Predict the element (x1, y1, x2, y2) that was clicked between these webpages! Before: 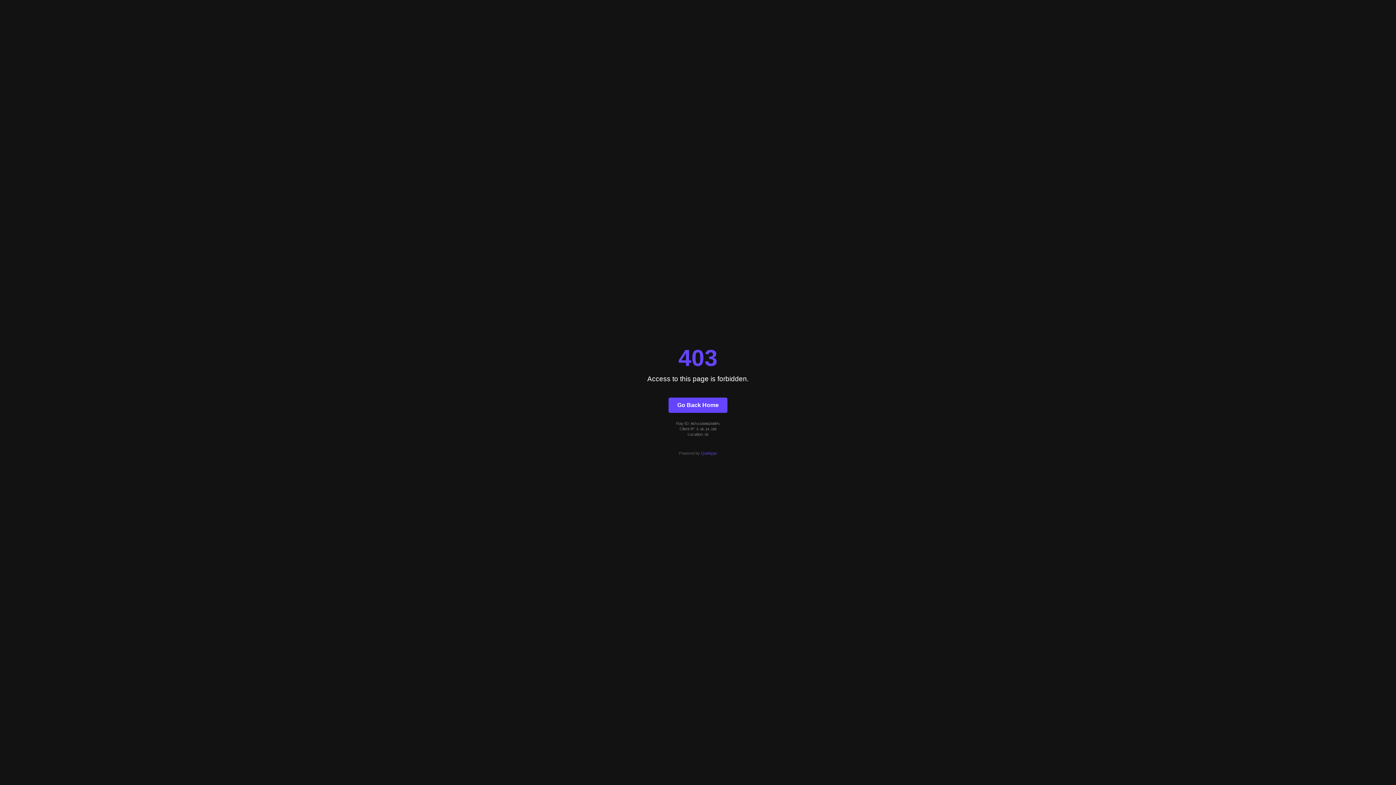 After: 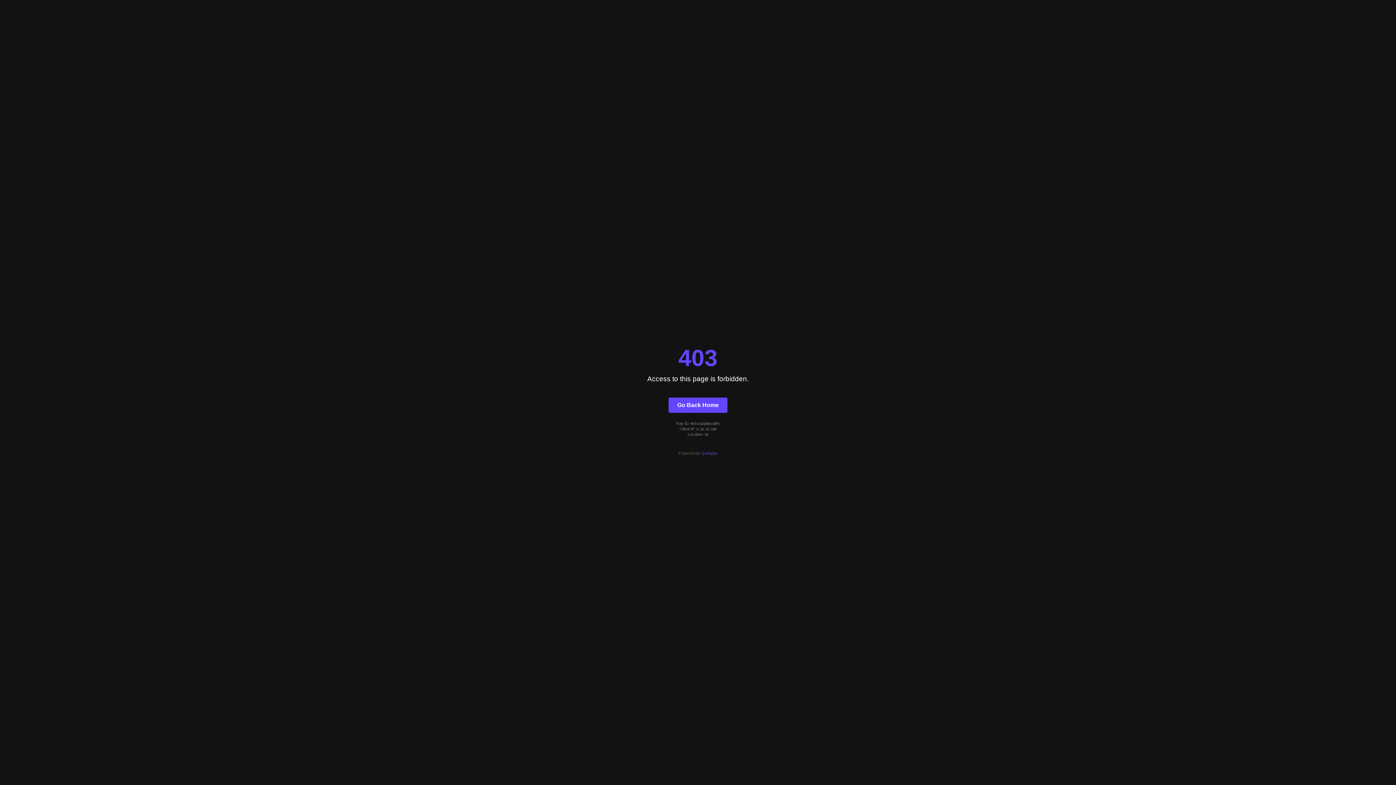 Action: bbox: (668, 397, 727, 412) label: Go Back Home